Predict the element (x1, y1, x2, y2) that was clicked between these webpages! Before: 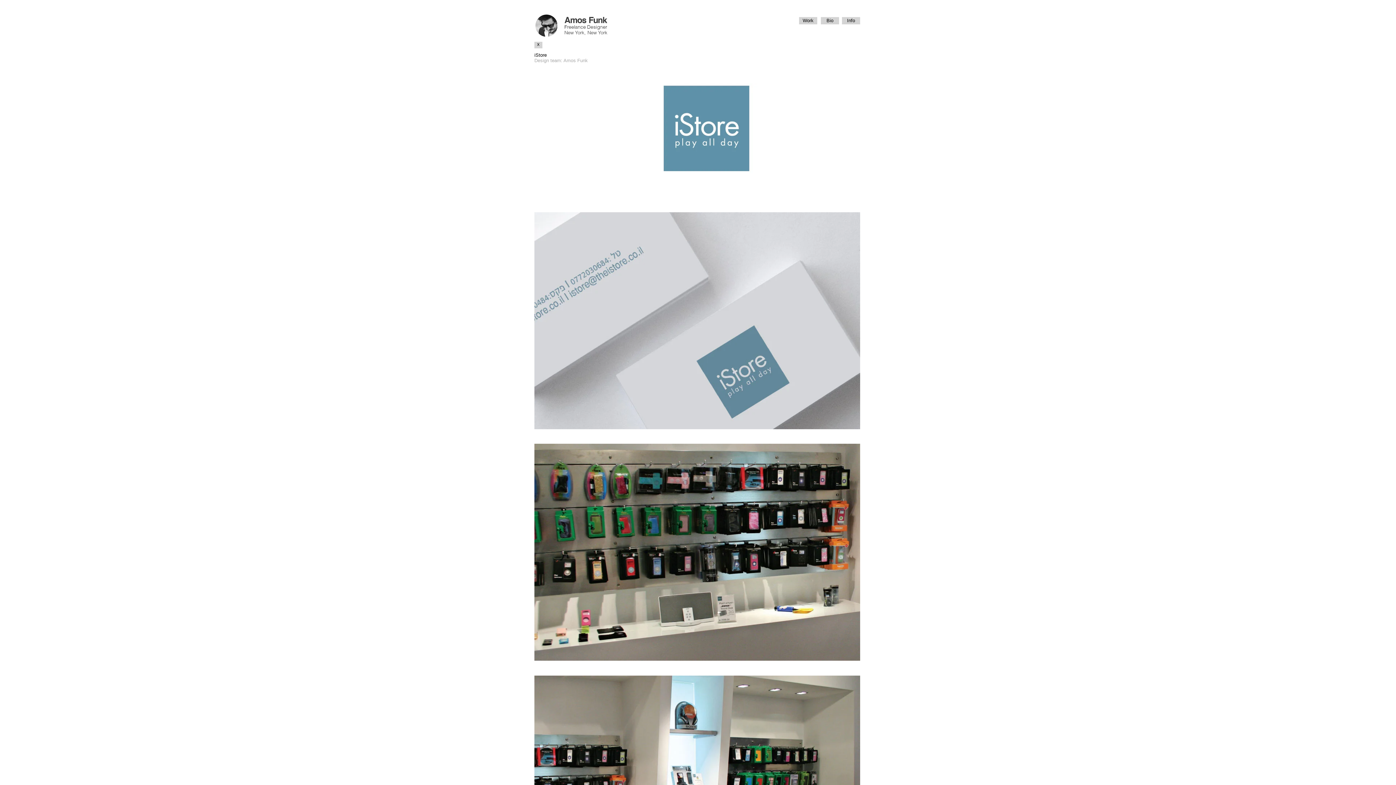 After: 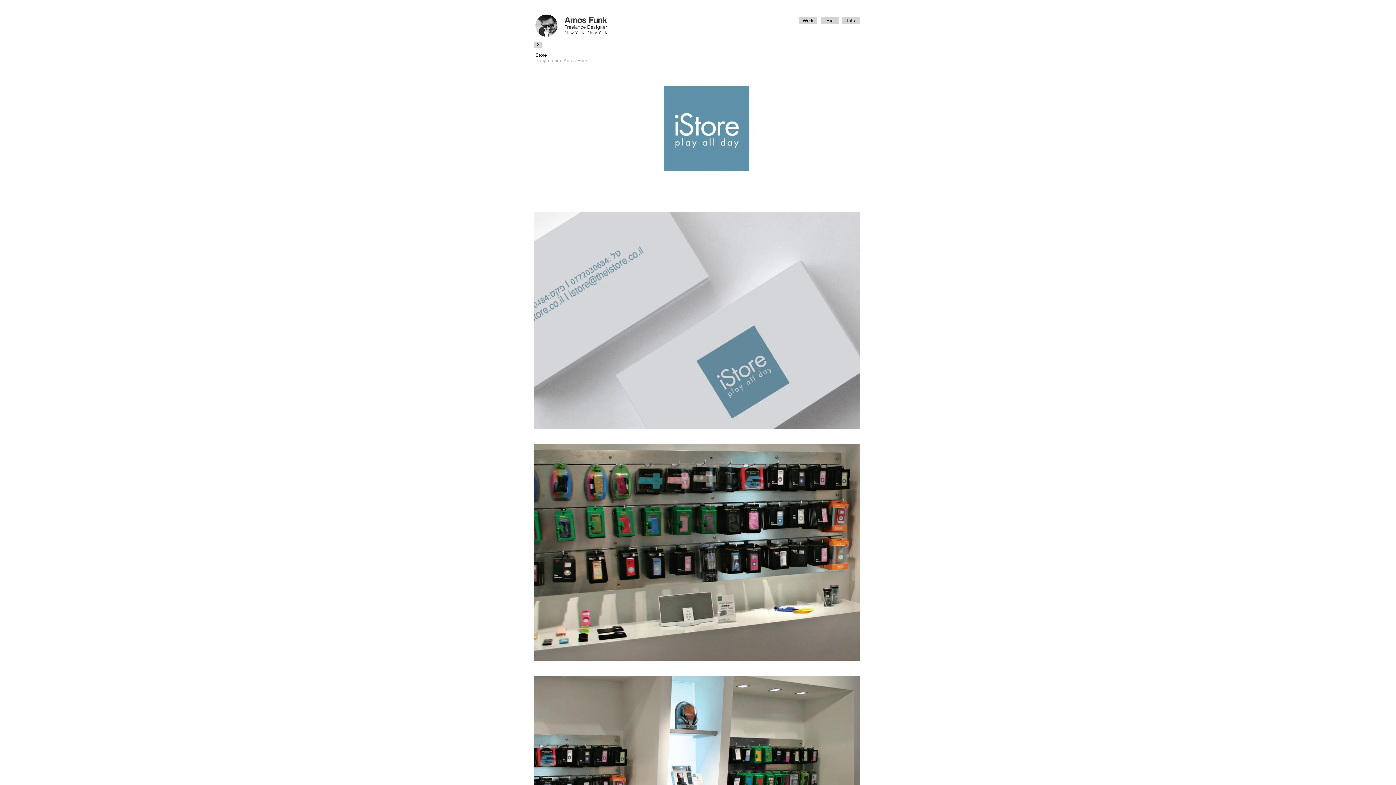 Action: bbox: (534, 212, 860, 429)